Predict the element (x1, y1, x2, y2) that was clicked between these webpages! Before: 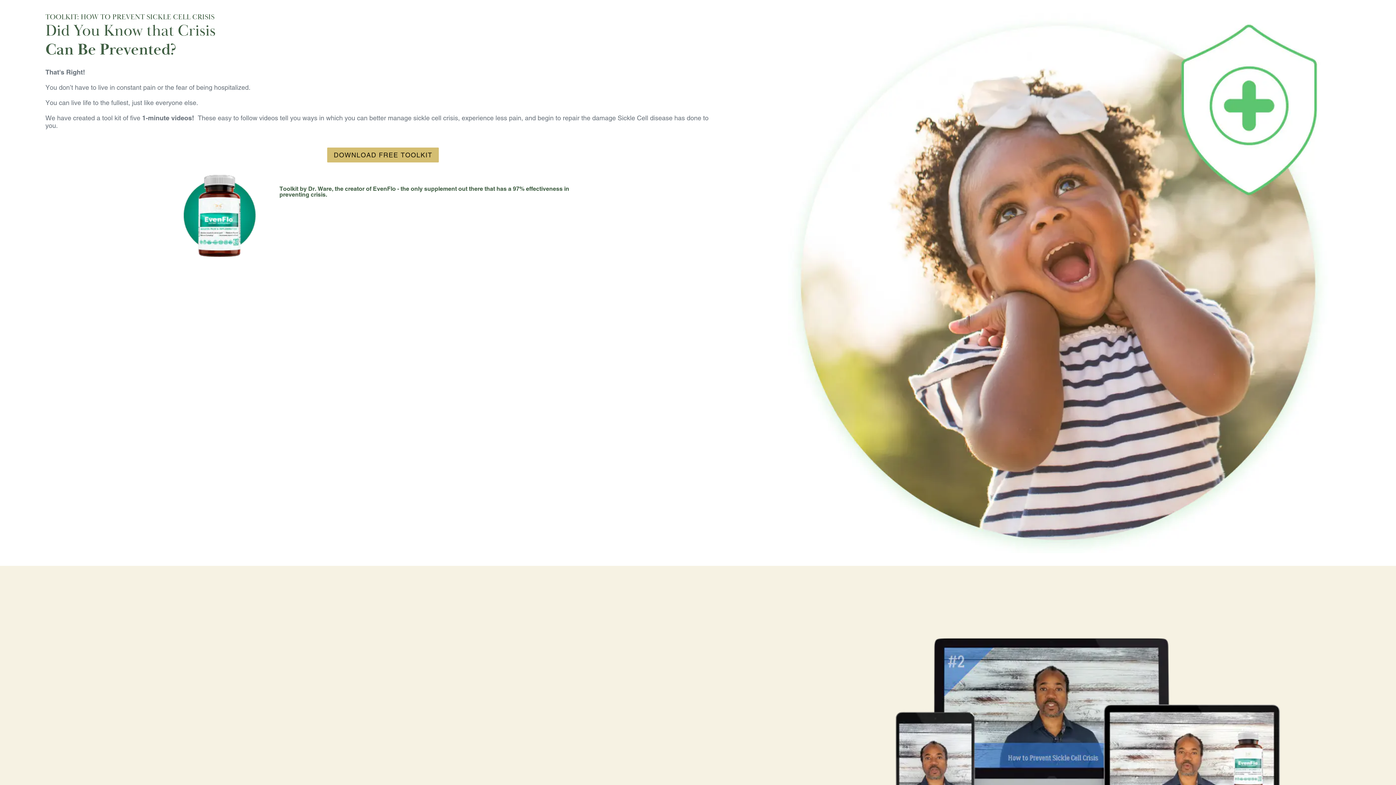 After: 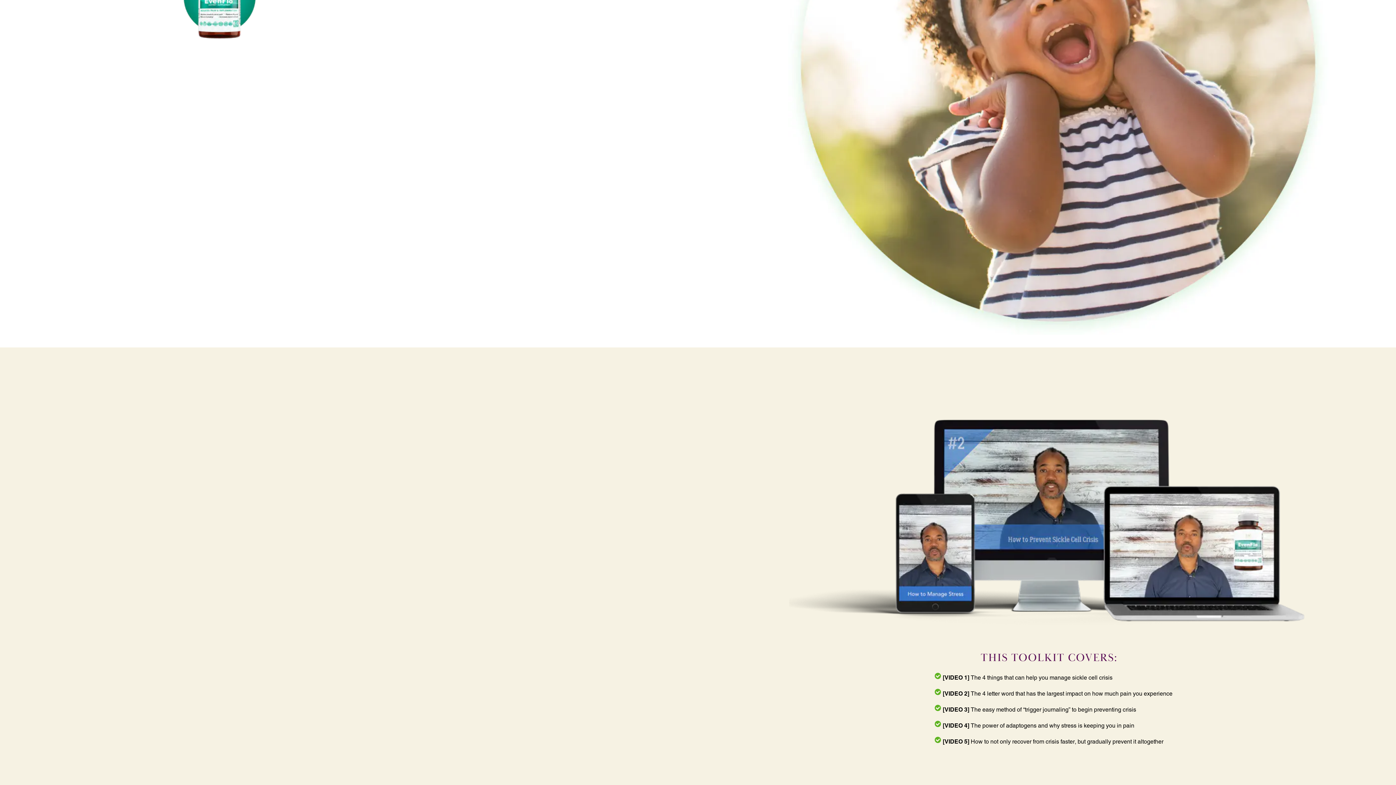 Action: label: DOWNLOAD FREE TOOLKIT bbox: (327, 147, 439, 162)